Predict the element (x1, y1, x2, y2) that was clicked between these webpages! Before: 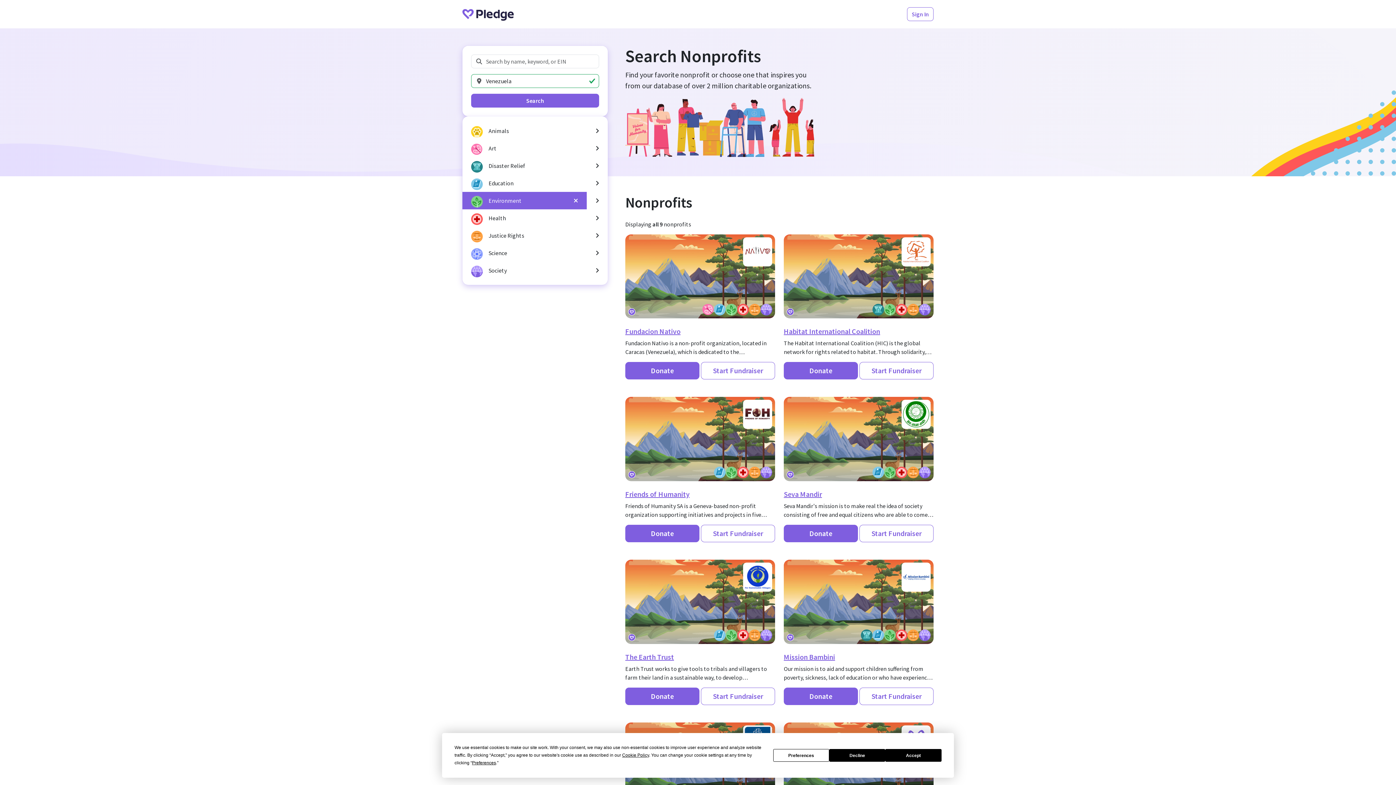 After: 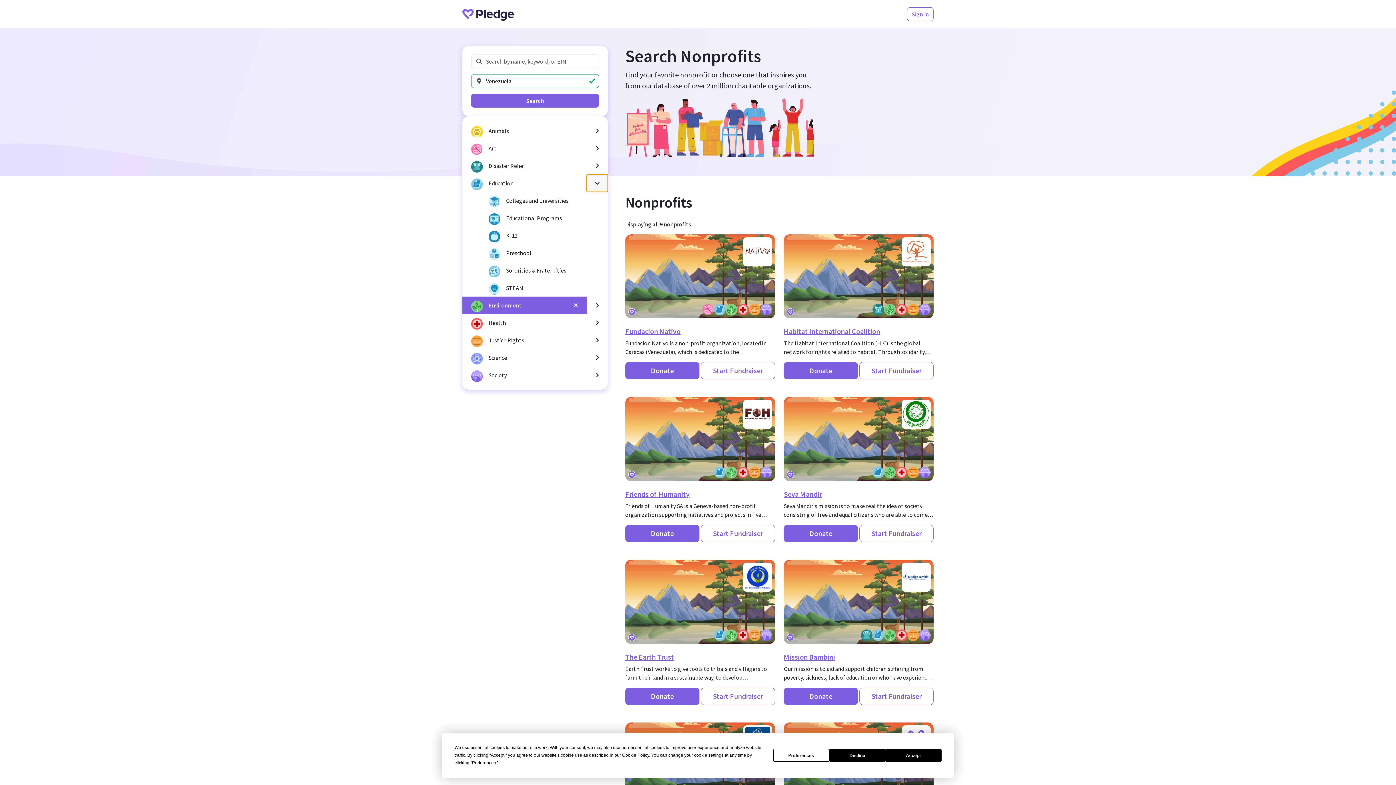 Action: bbox: (586, 174, 608, 192)